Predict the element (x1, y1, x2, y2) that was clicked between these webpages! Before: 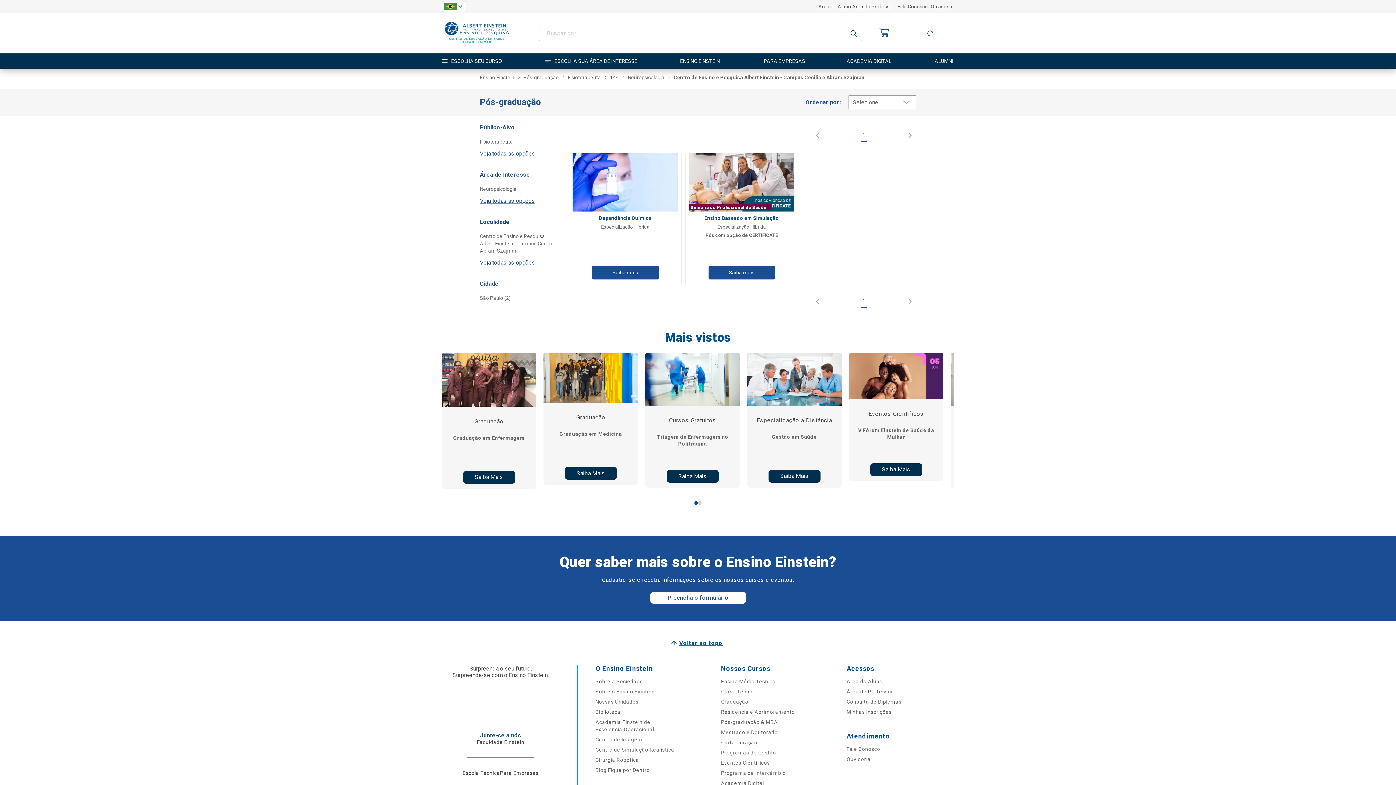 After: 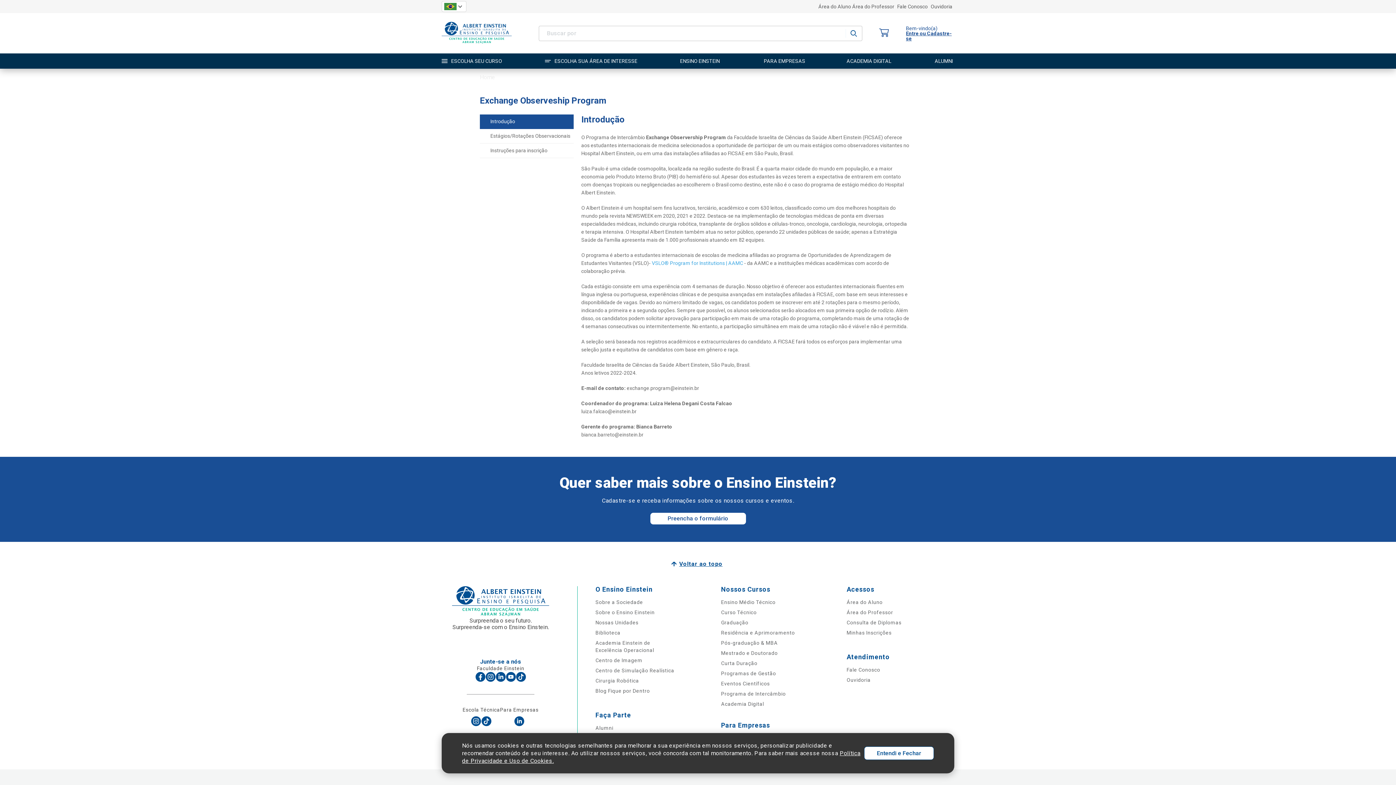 Action: bbox: (721, 770, 786, 776) label: Programa de Intercâmbio